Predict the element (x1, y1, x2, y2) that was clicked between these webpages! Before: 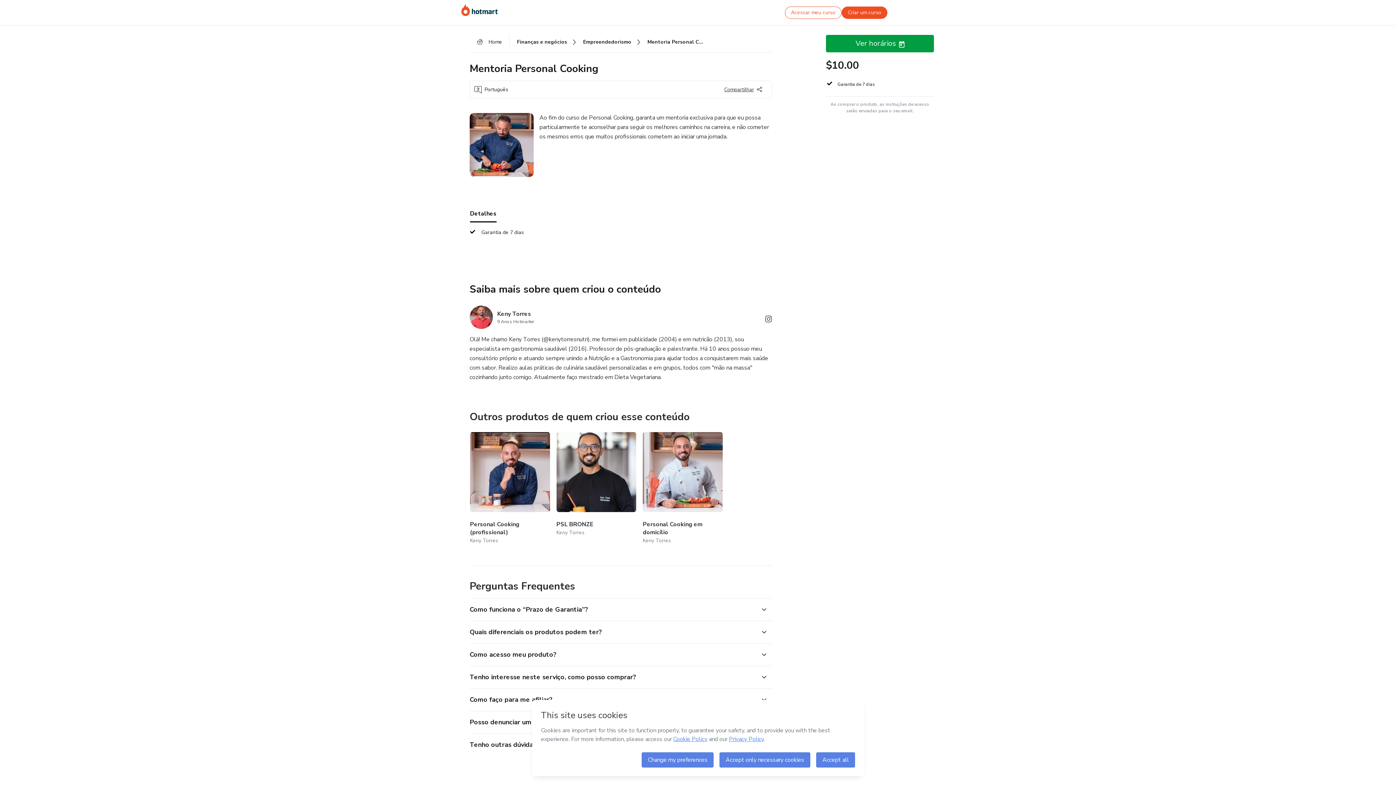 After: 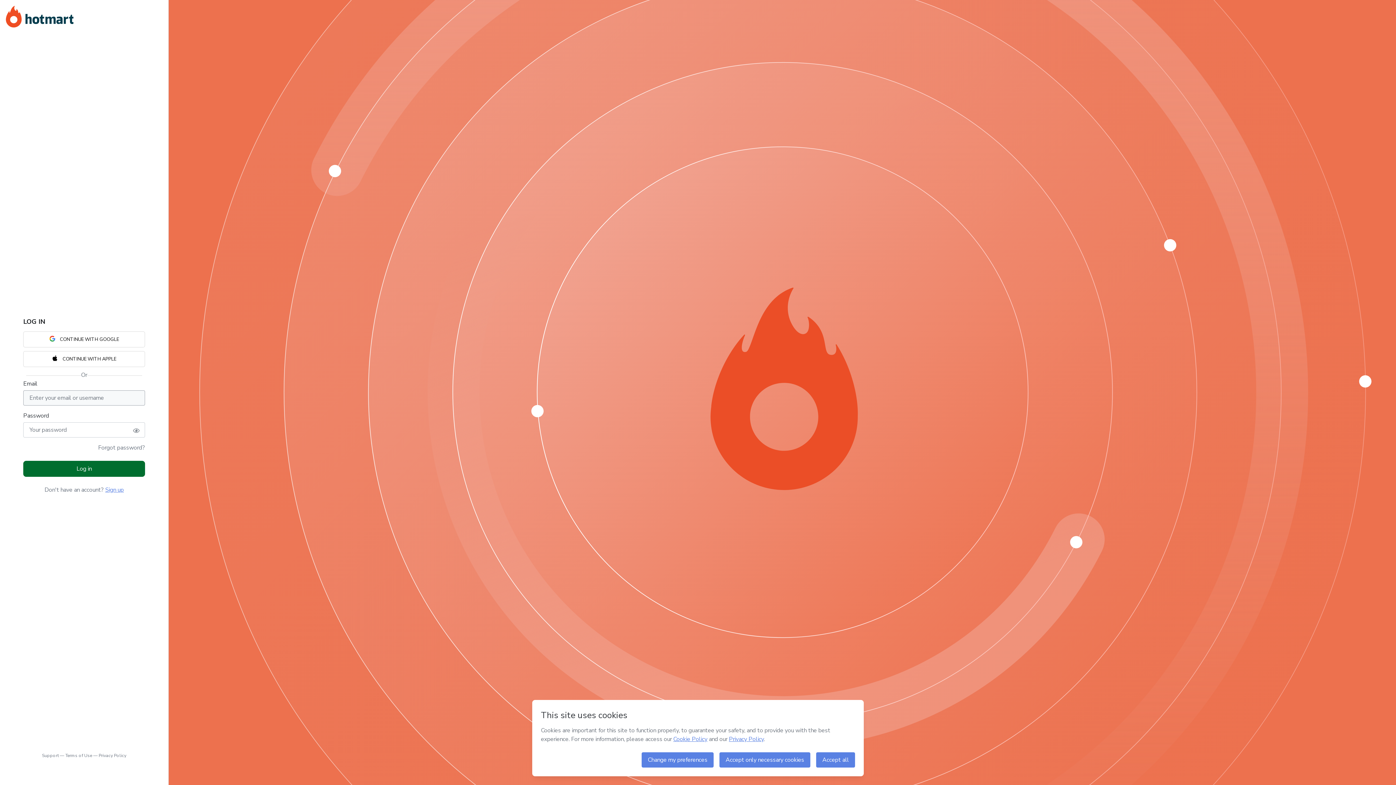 Action: label: Acessar meu curso bbox: (785, 6, 841, 18)